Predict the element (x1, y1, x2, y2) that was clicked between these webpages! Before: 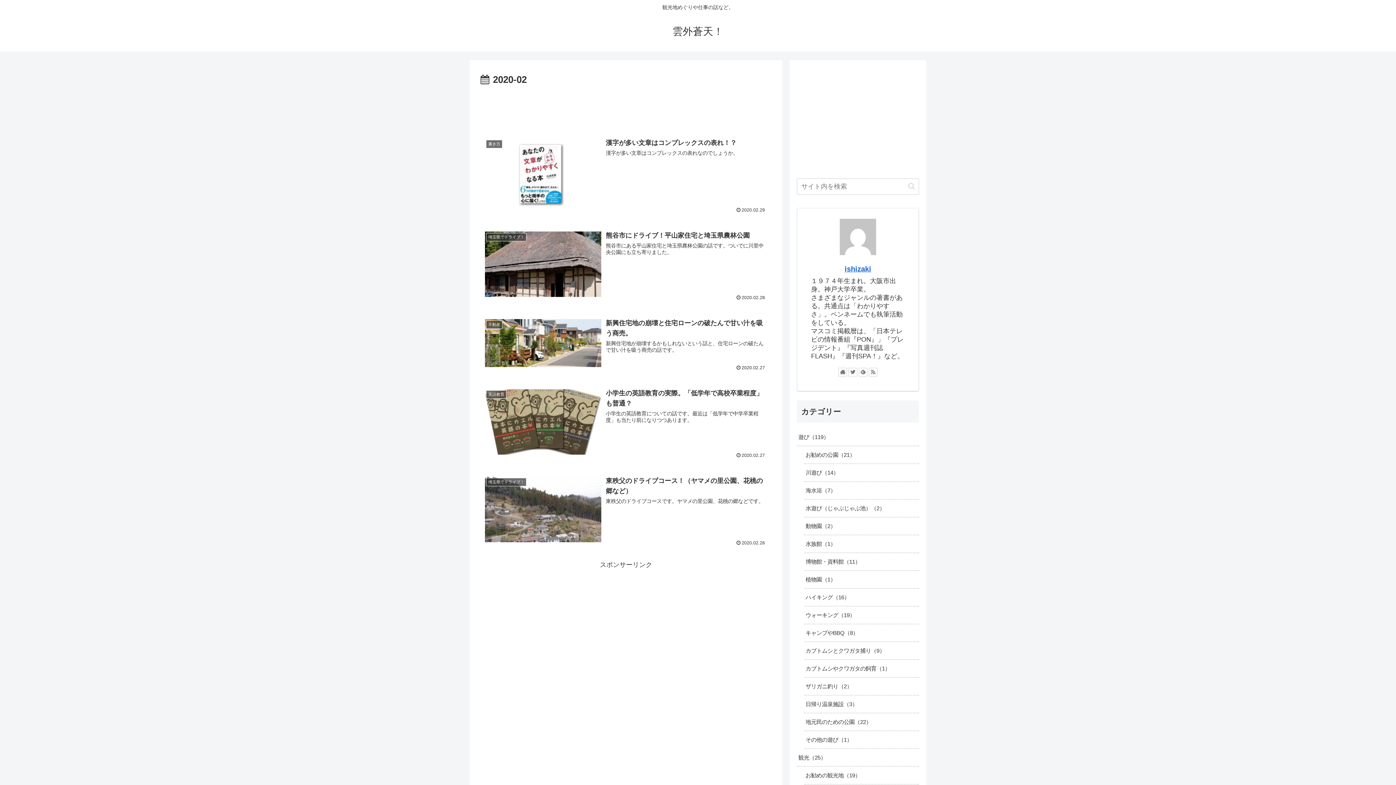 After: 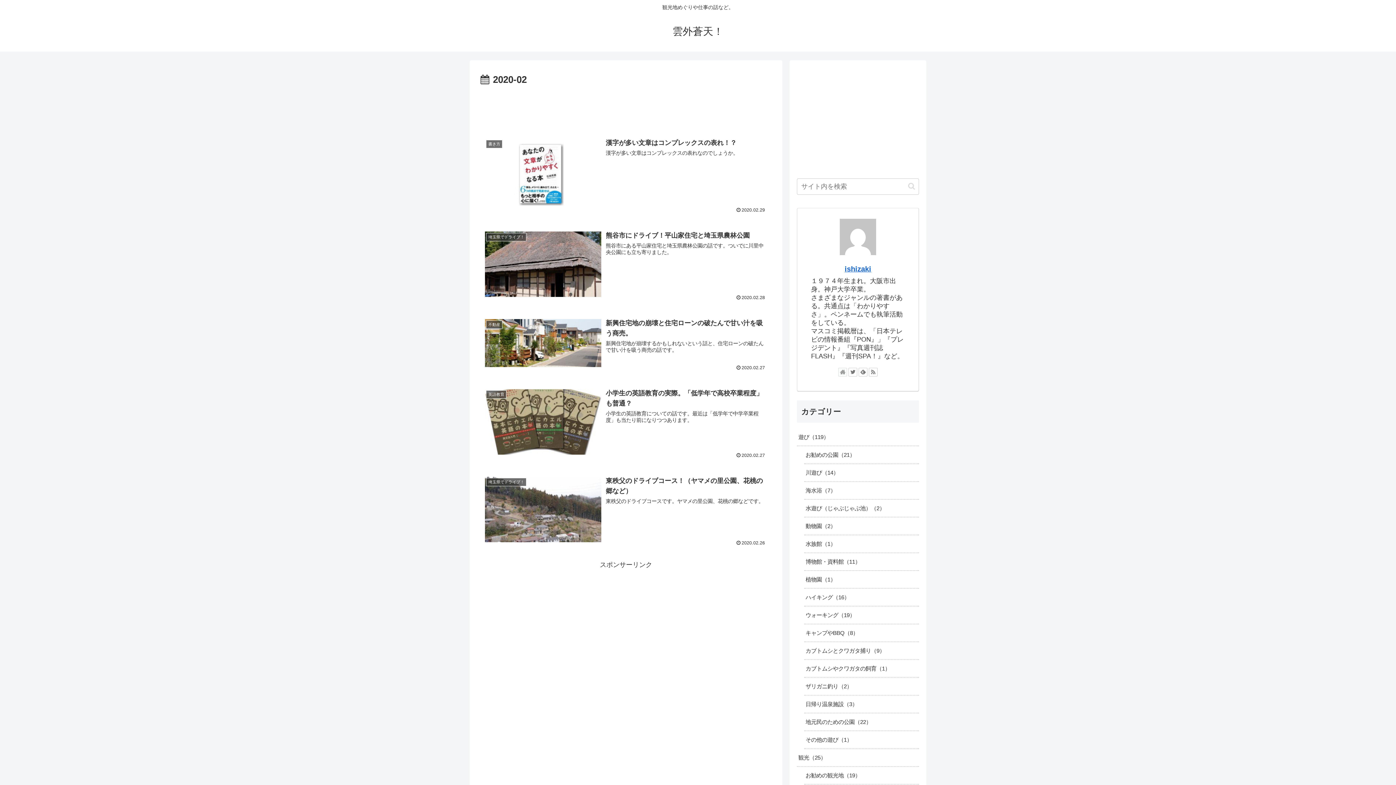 Action: bbox: (838, 367, 847, 376)